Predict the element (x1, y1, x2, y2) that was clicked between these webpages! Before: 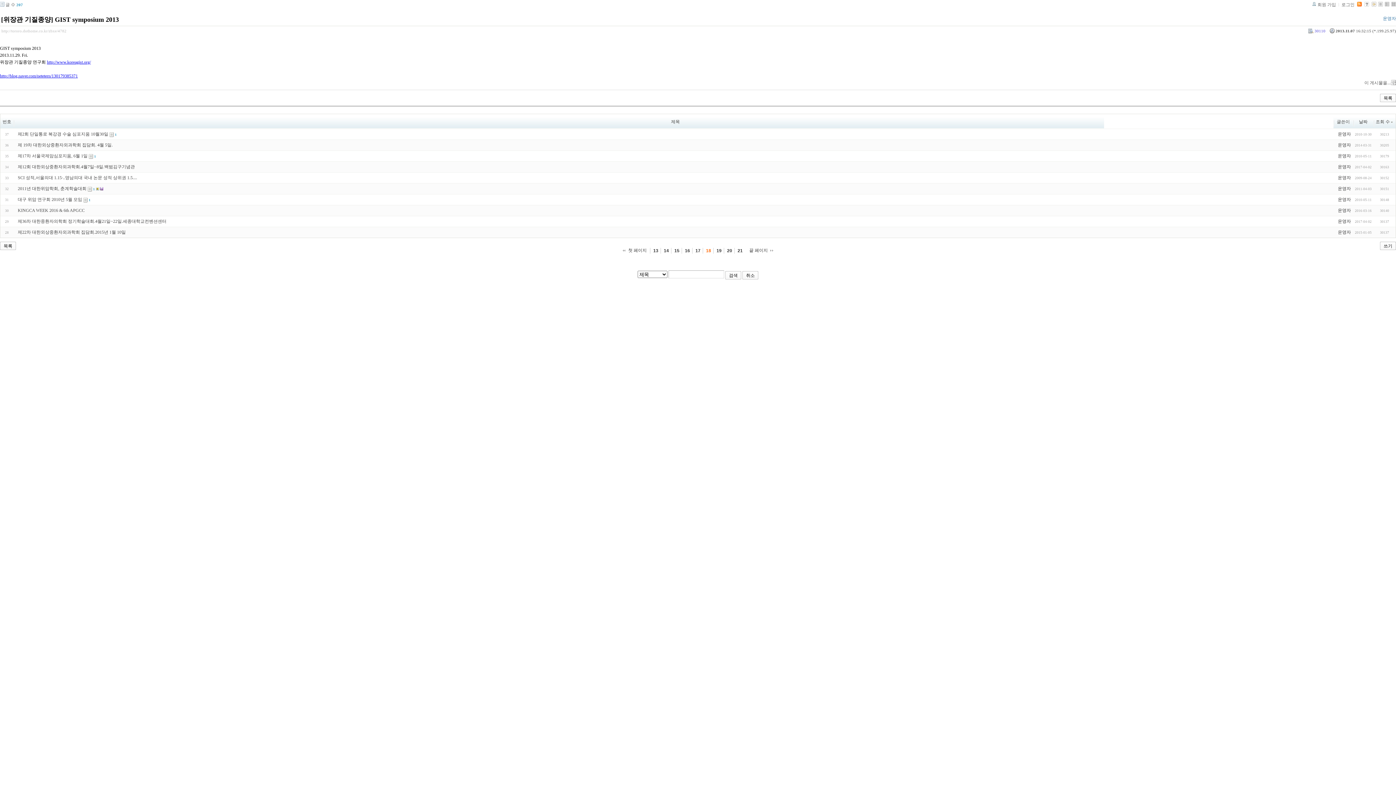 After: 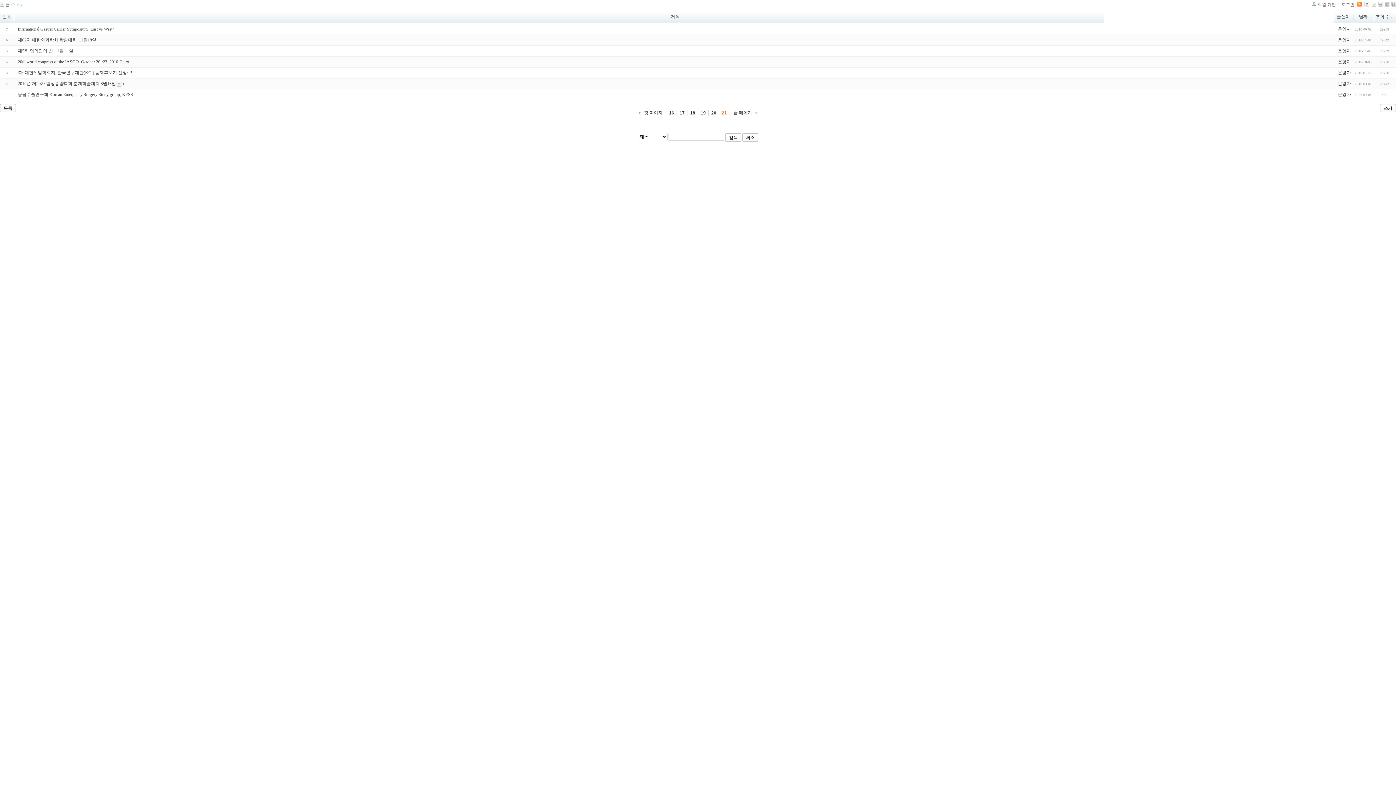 Action: label: 21 bbox: (734, 247, 746, 253)